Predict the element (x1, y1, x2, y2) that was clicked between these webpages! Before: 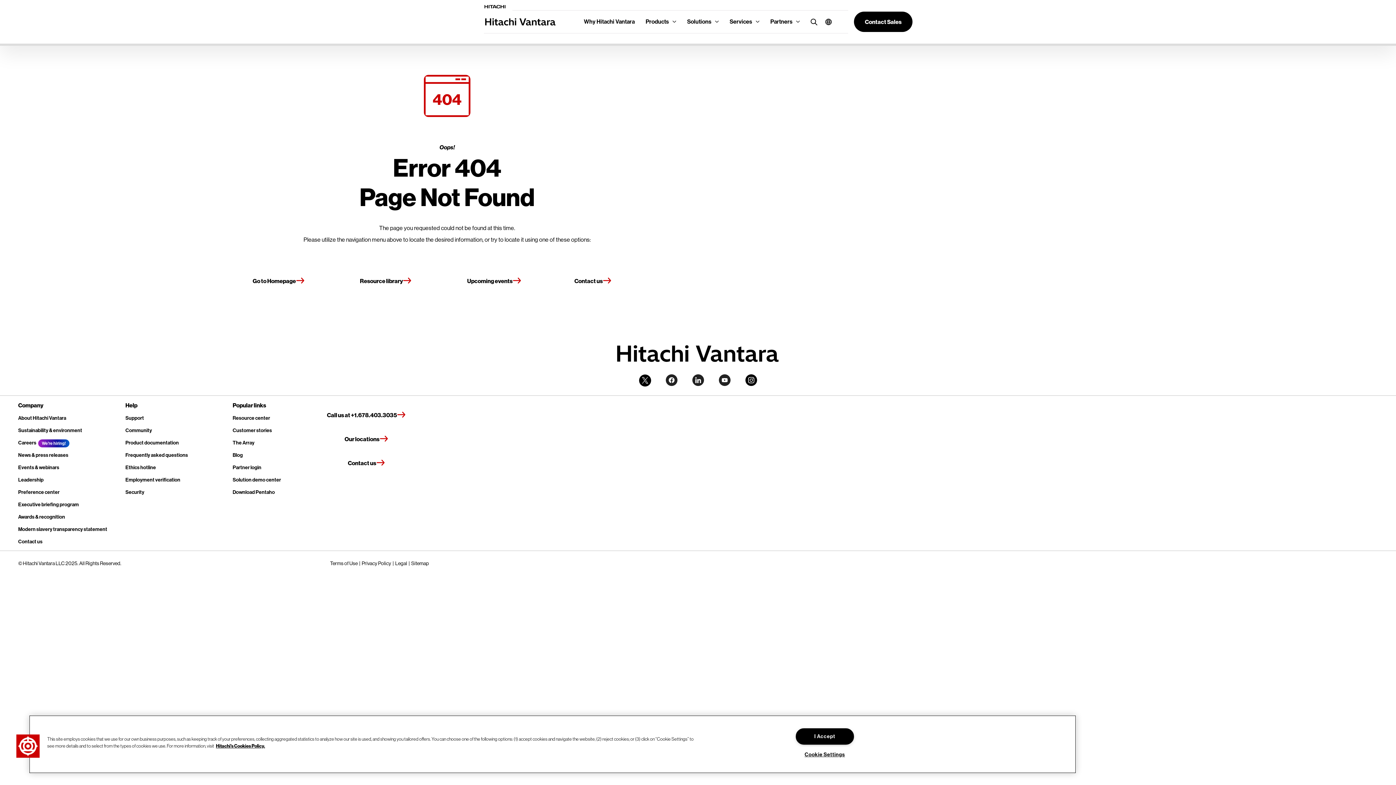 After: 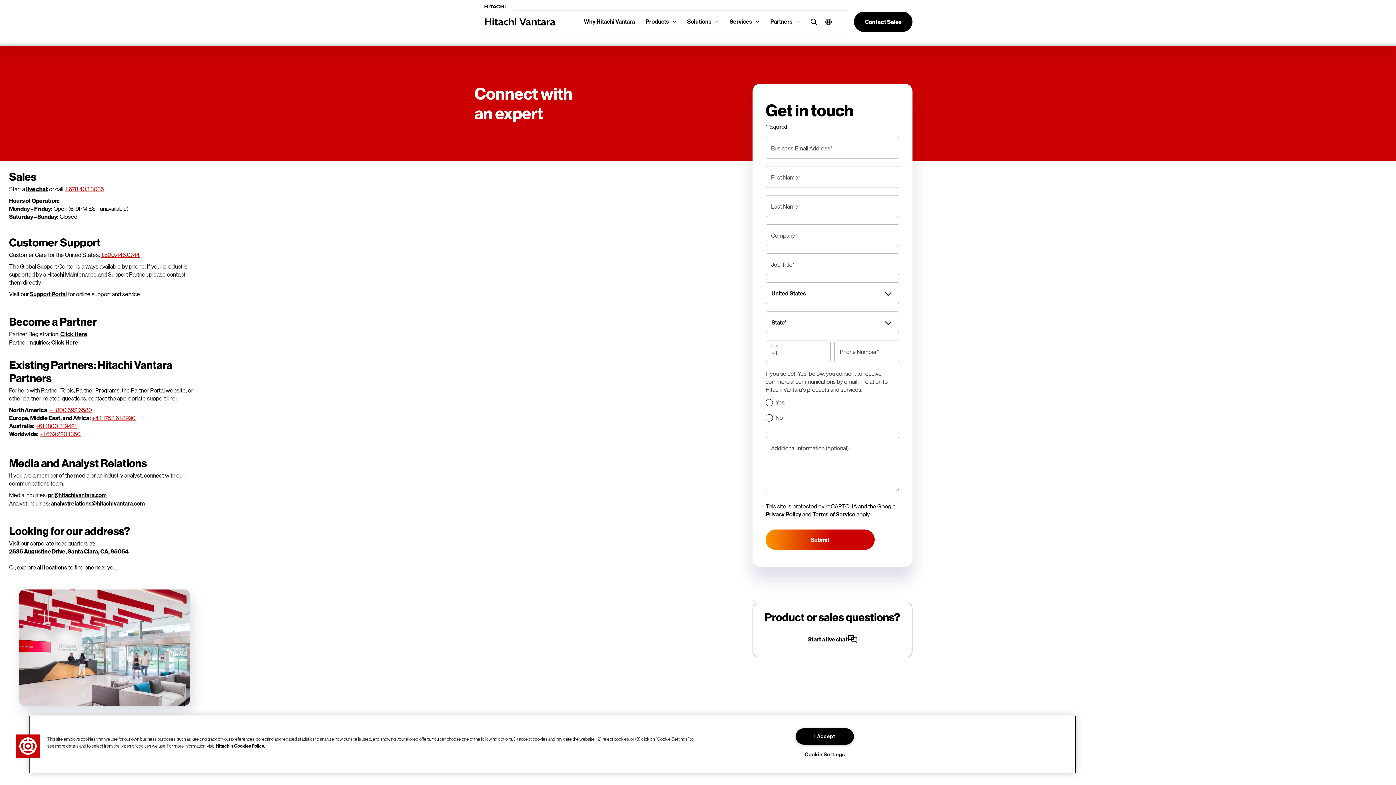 Action: label: Contact us bbox: (304, 453, 429, 473)